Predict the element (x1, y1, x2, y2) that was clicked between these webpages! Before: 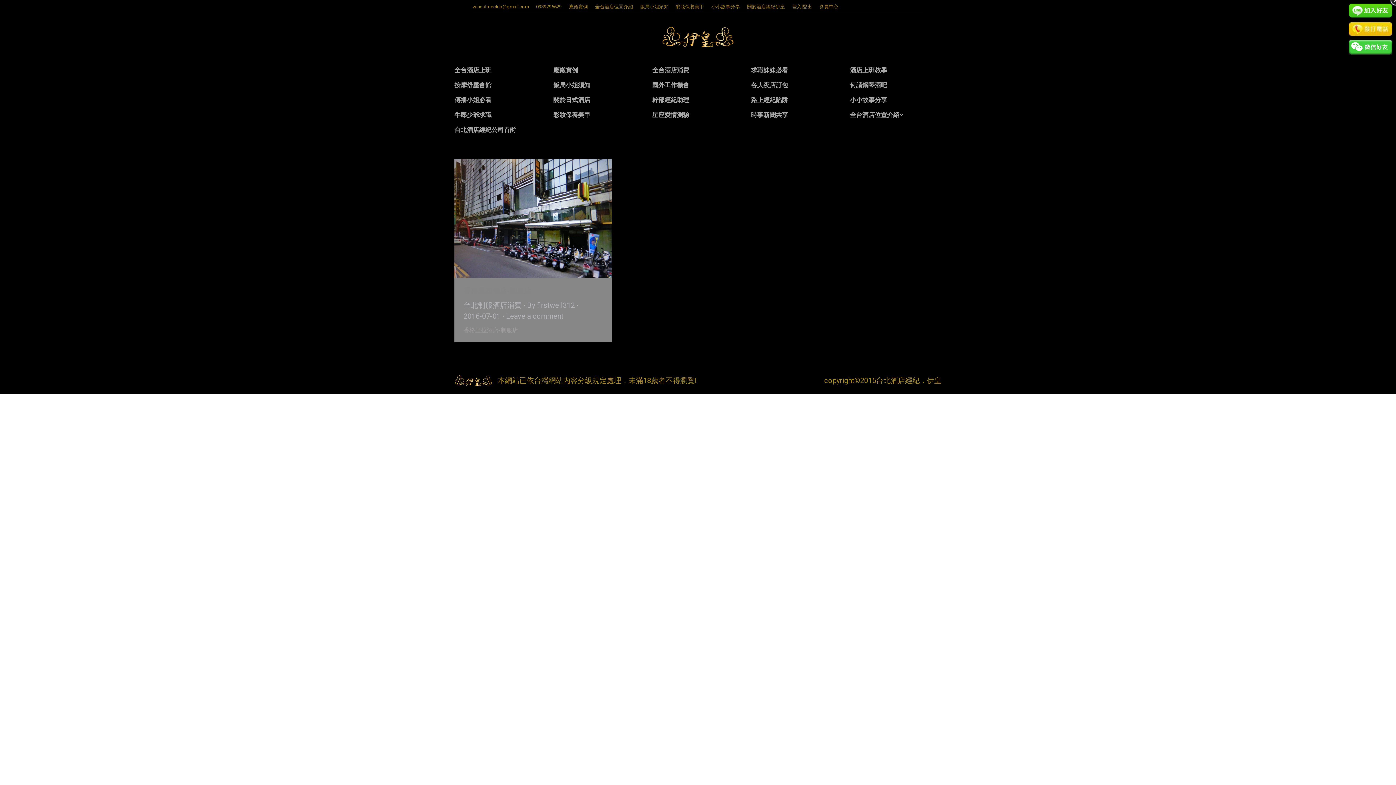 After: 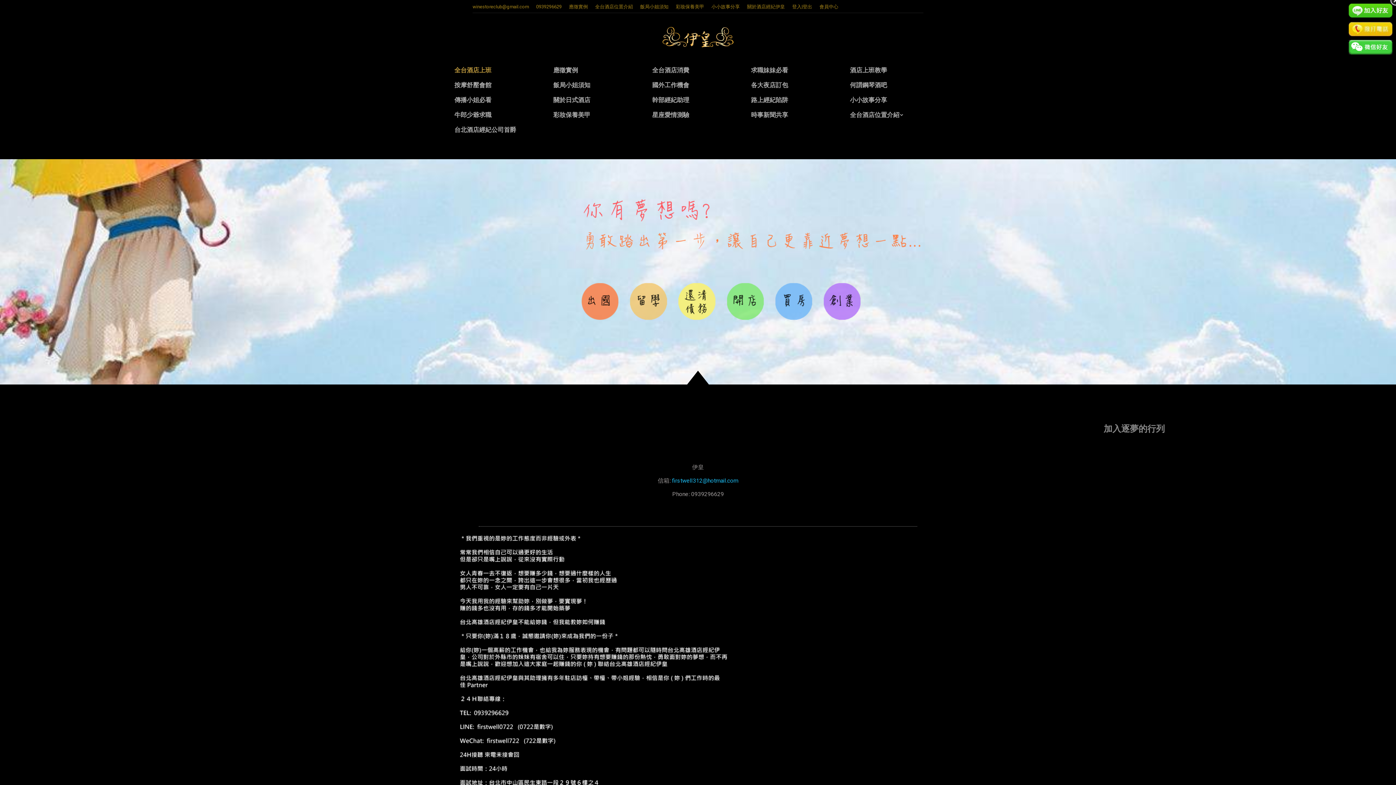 Action: bbox: (454, 66, 491, 74) label: 全台酒店上班